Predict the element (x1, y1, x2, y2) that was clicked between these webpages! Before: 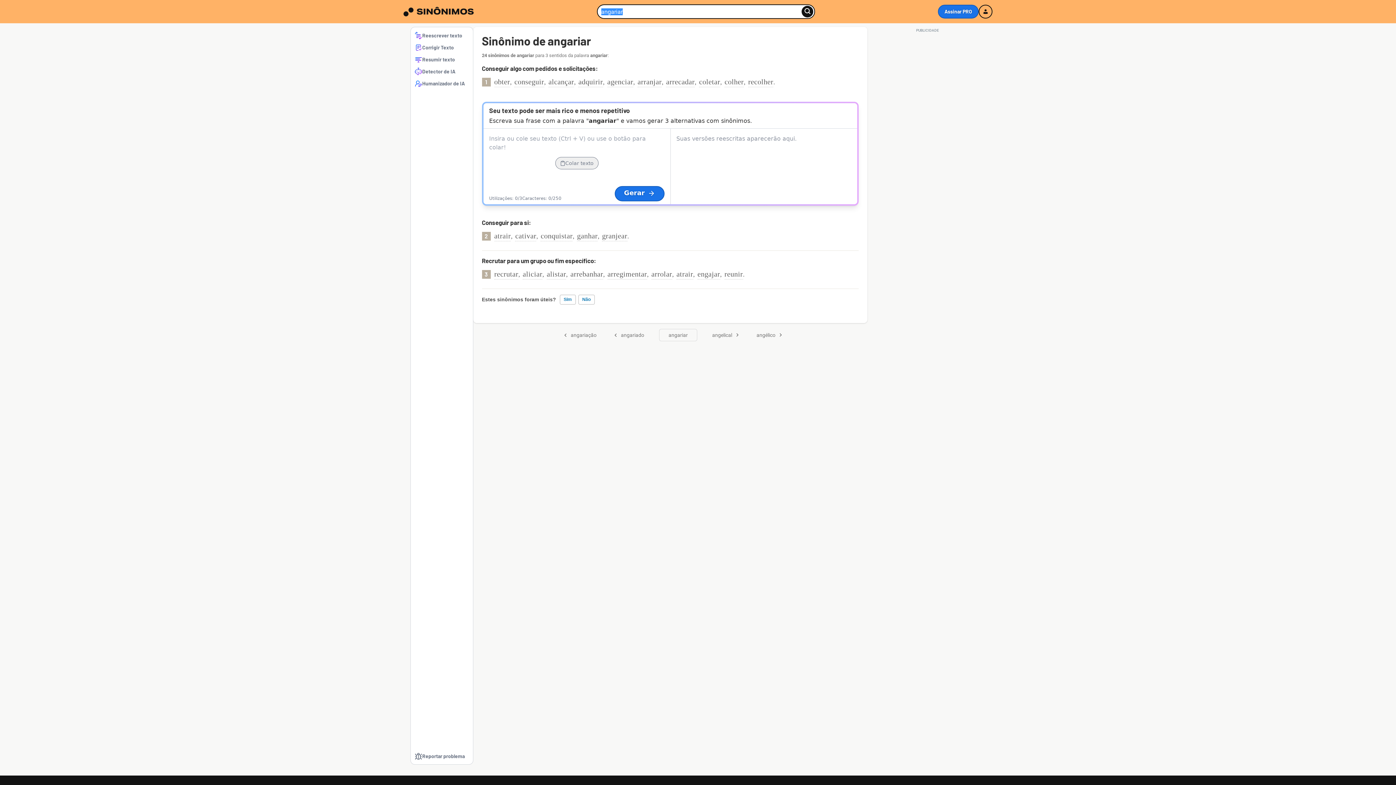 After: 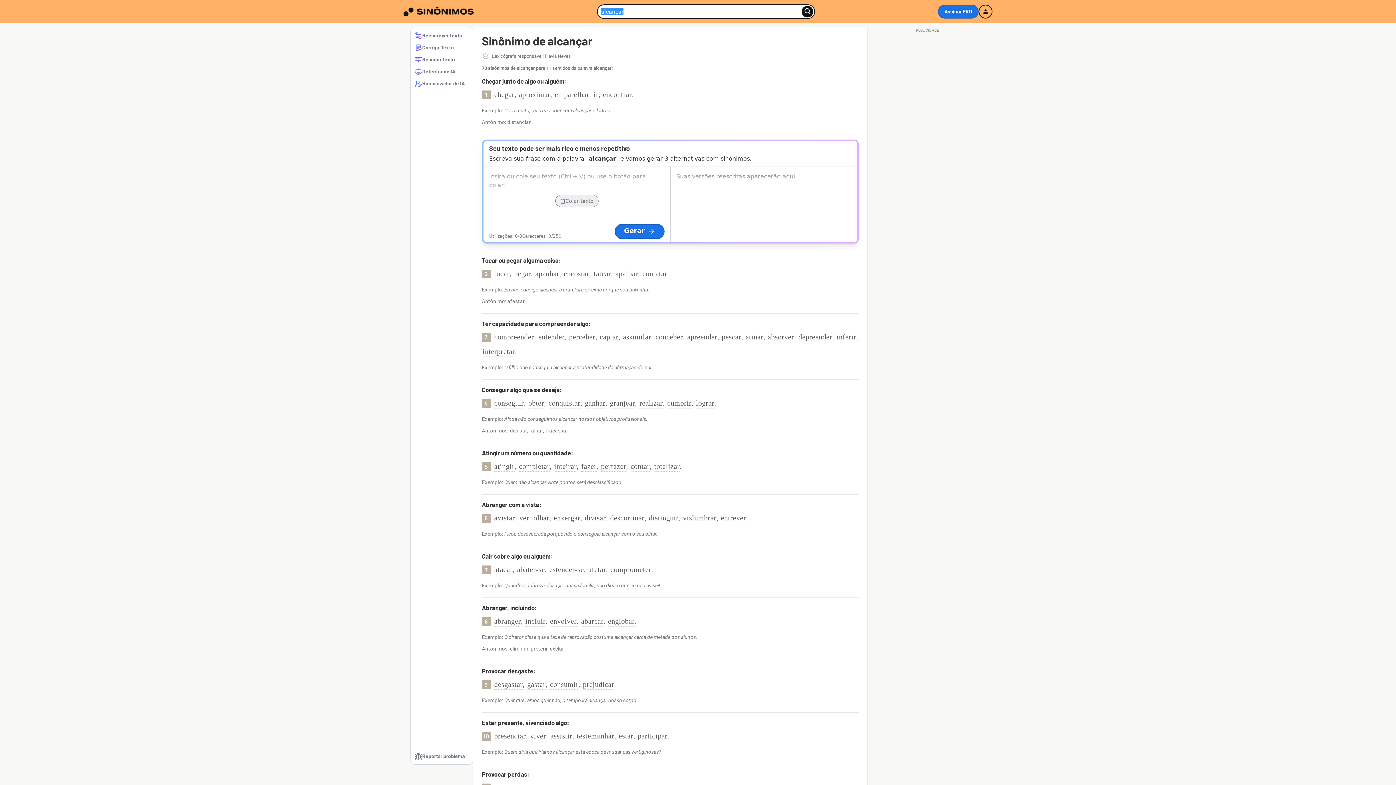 Action: label: alcançar bbox: (548, 76, 574, 87)